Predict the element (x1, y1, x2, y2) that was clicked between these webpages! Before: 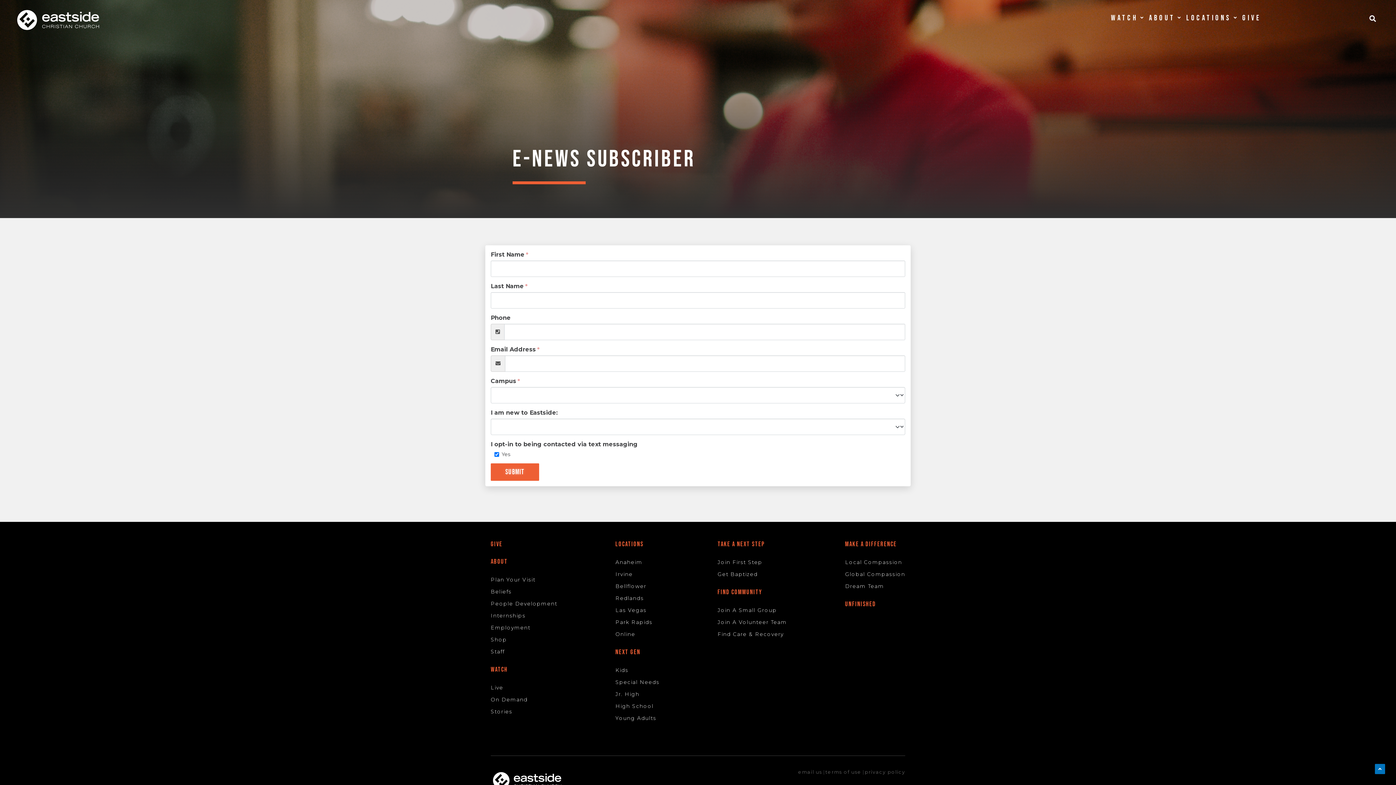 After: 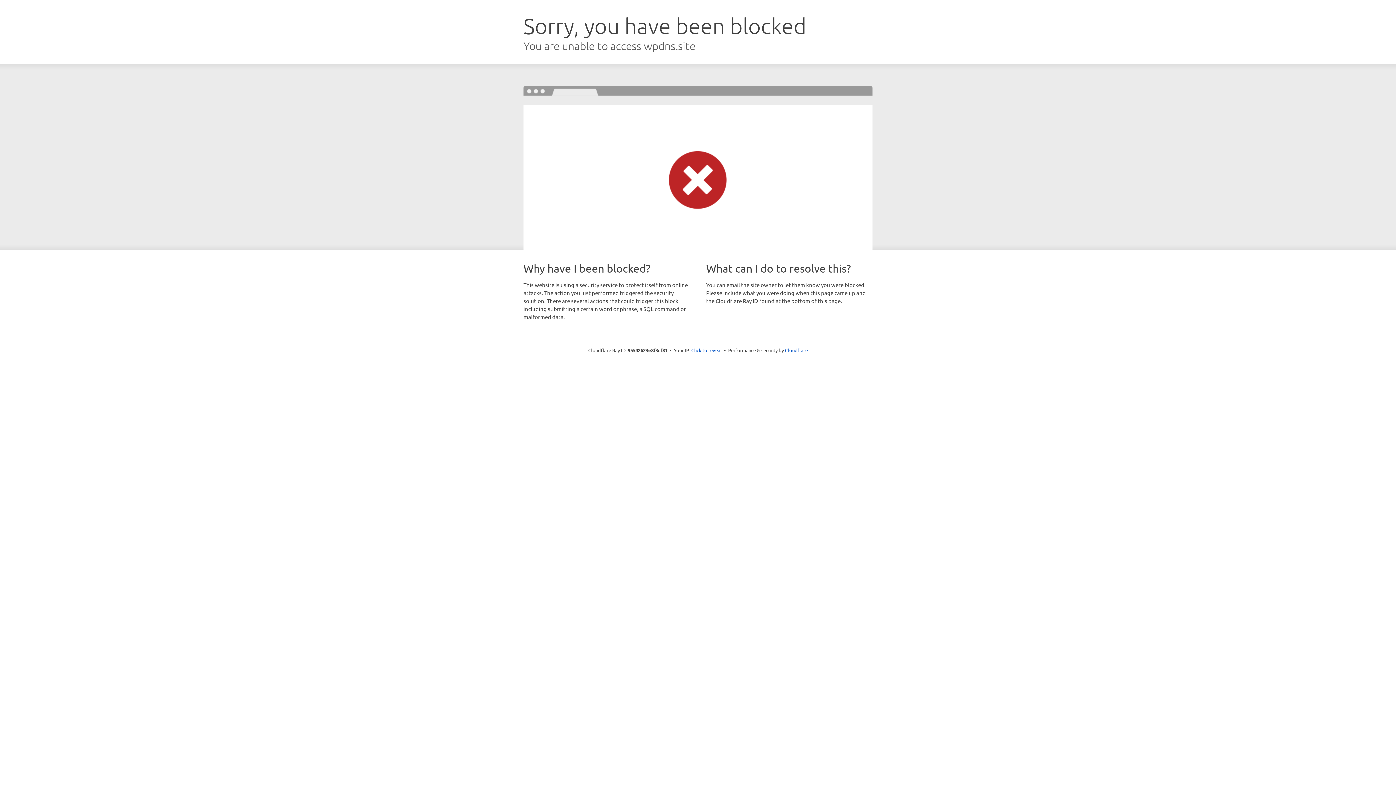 Action: label: Internships bbox: (490, 612, 557, 619)